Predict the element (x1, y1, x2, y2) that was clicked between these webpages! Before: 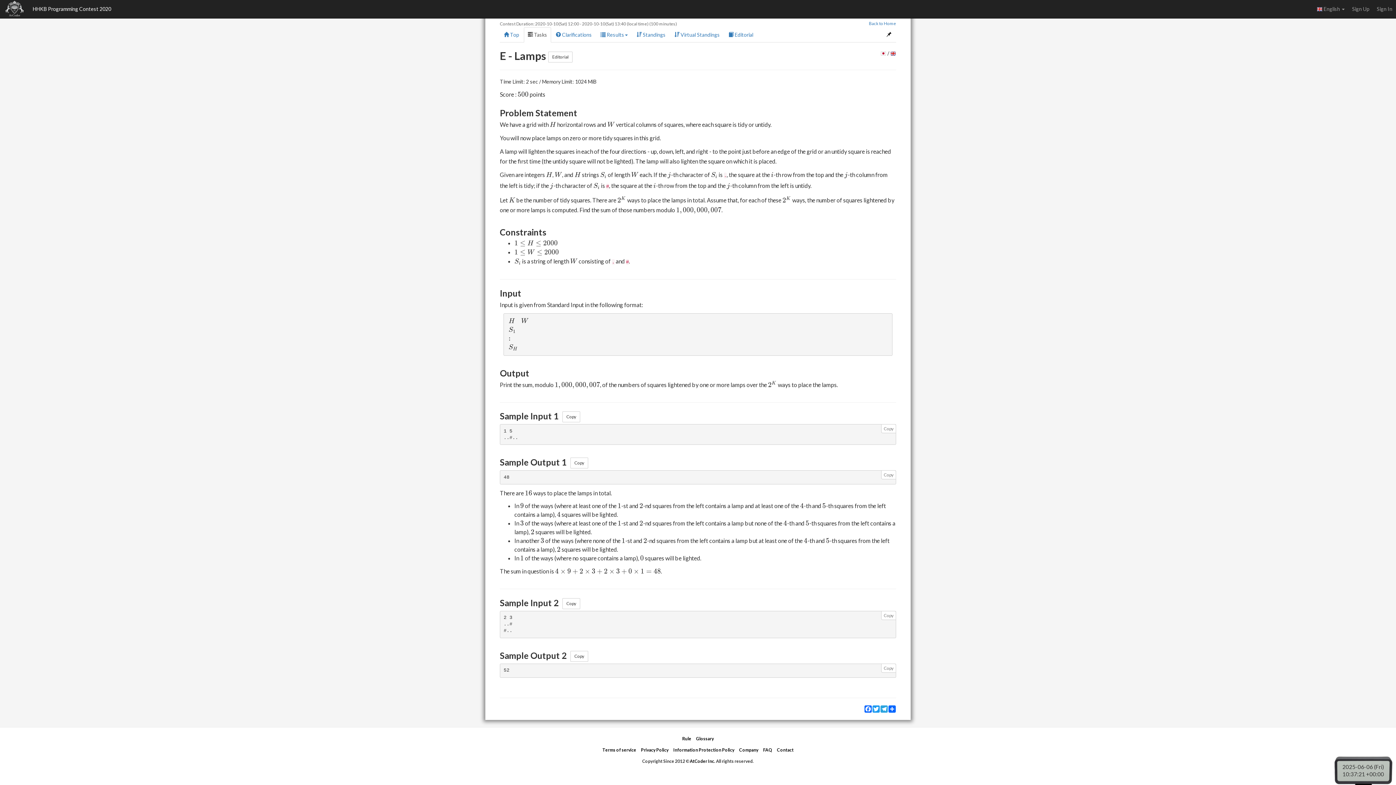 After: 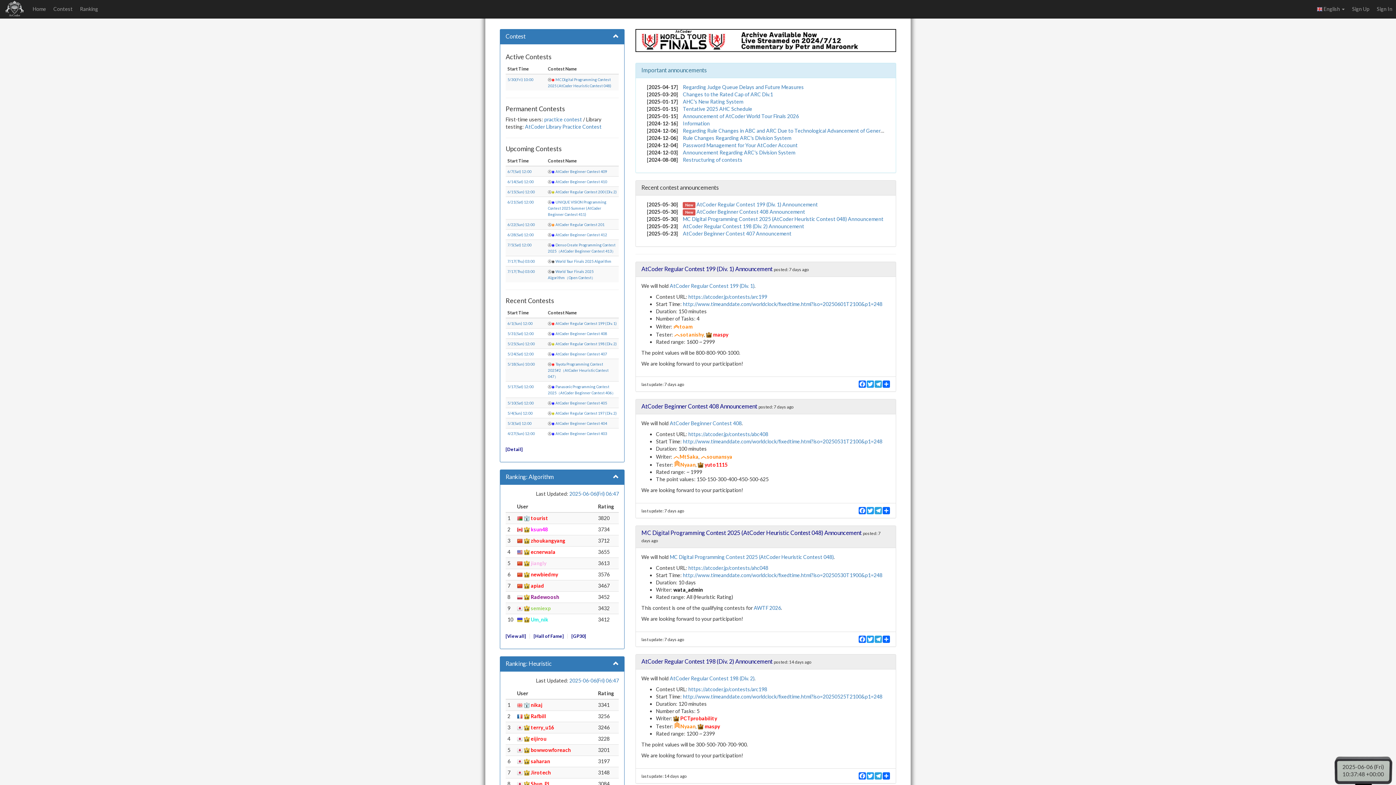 Action: bbox: (869, 20, 896, 26) label: Back to Home